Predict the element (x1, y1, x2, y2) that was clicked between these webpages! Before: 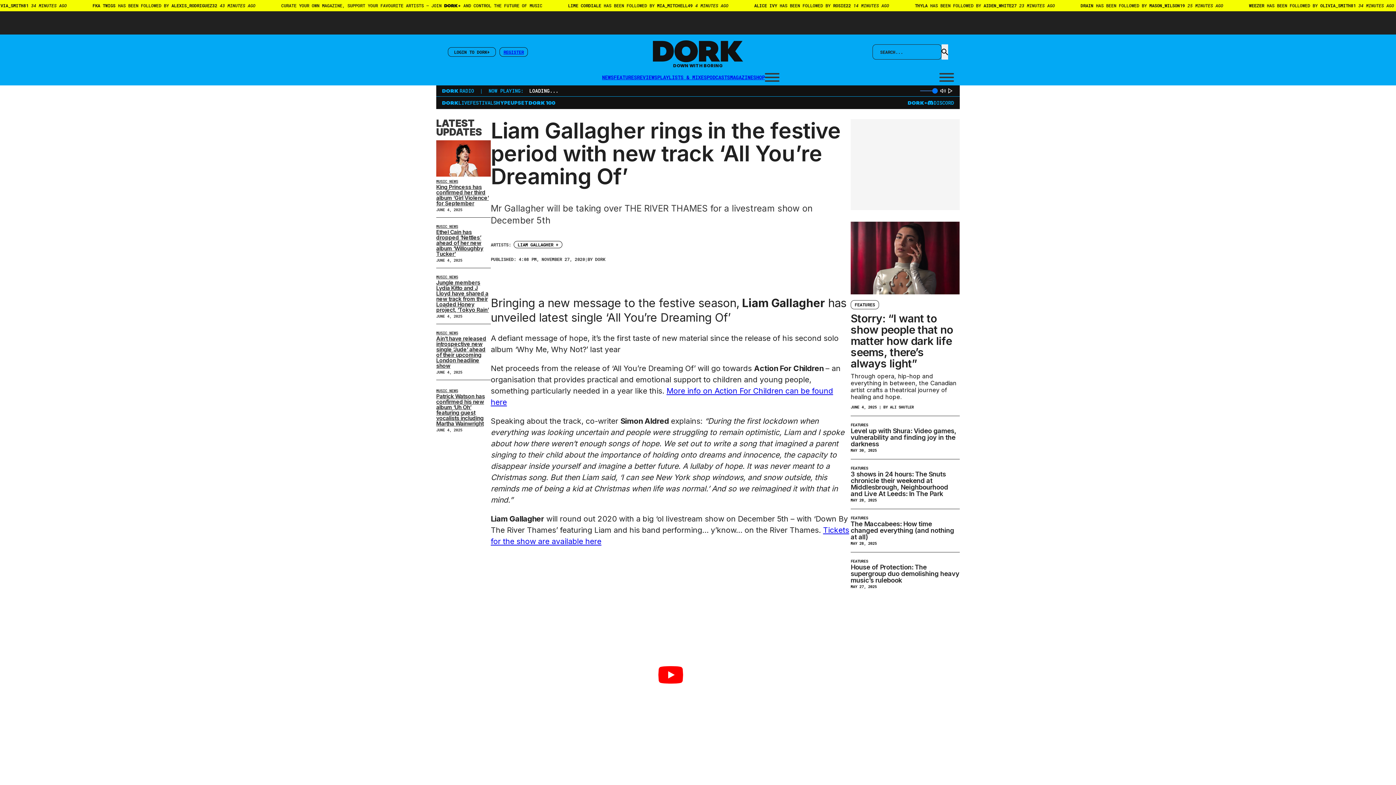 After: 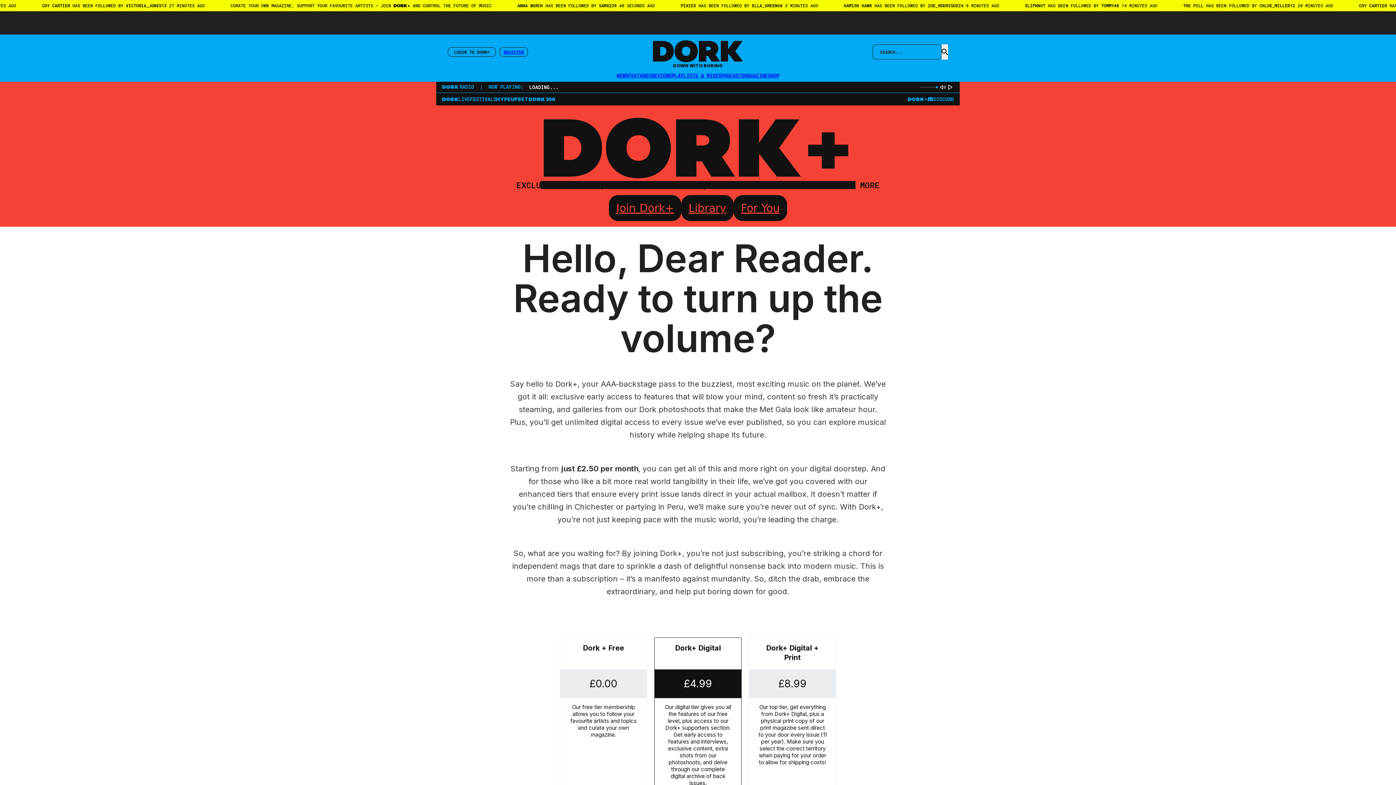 Action: bbox: (499, 47, 528, 56) label: REGISTER